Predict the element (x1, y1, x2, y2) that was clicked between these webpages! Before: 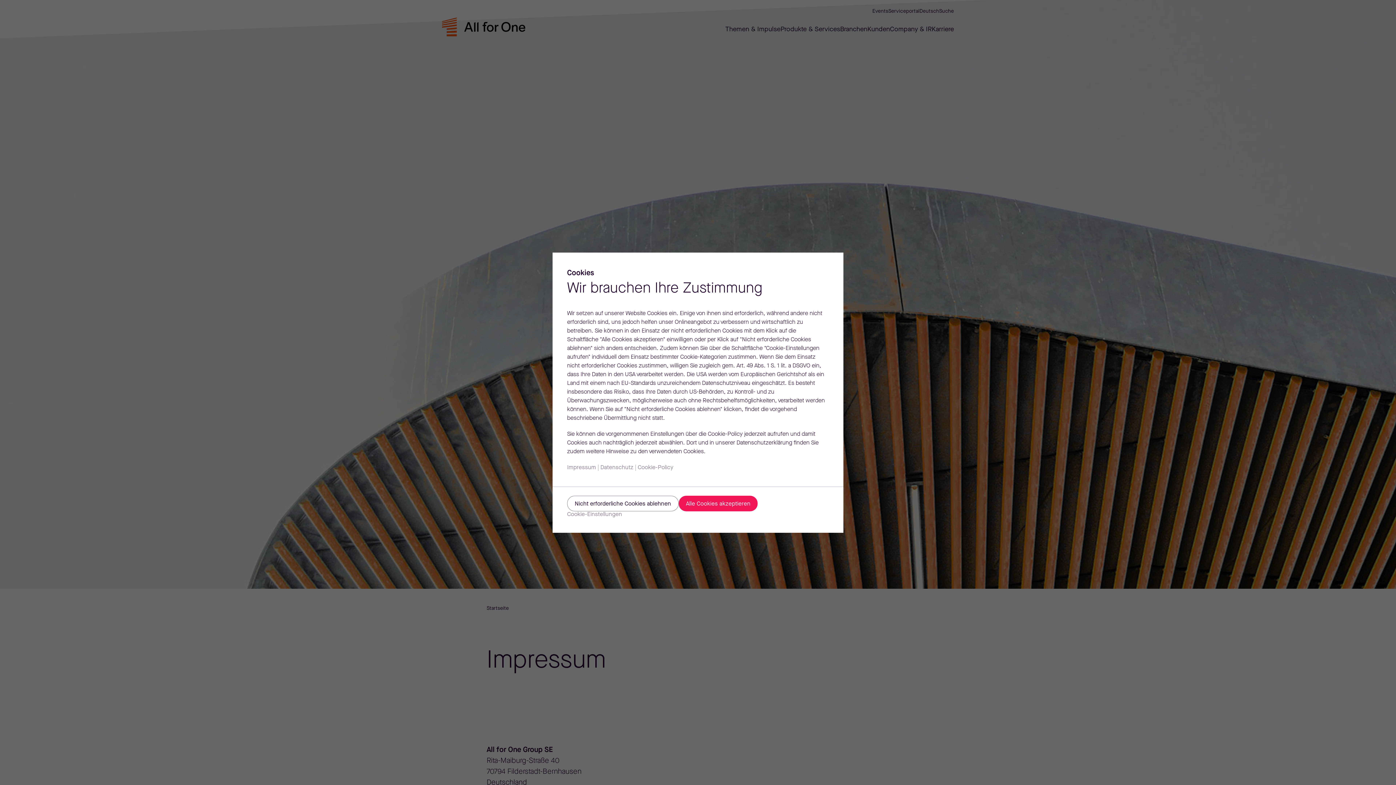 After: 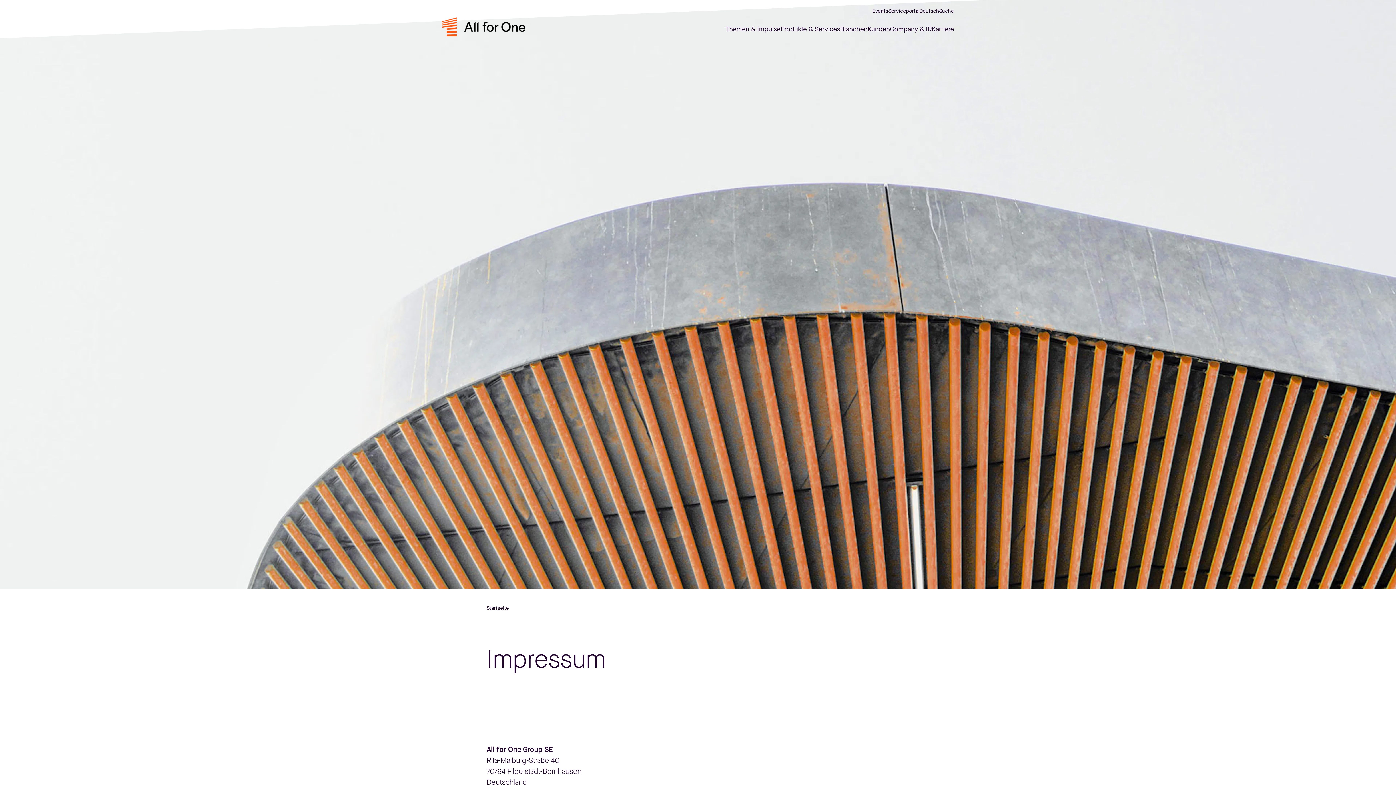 Action: bbox: (678, 495, 757, 511) label: Alle Cookies akzeptieren